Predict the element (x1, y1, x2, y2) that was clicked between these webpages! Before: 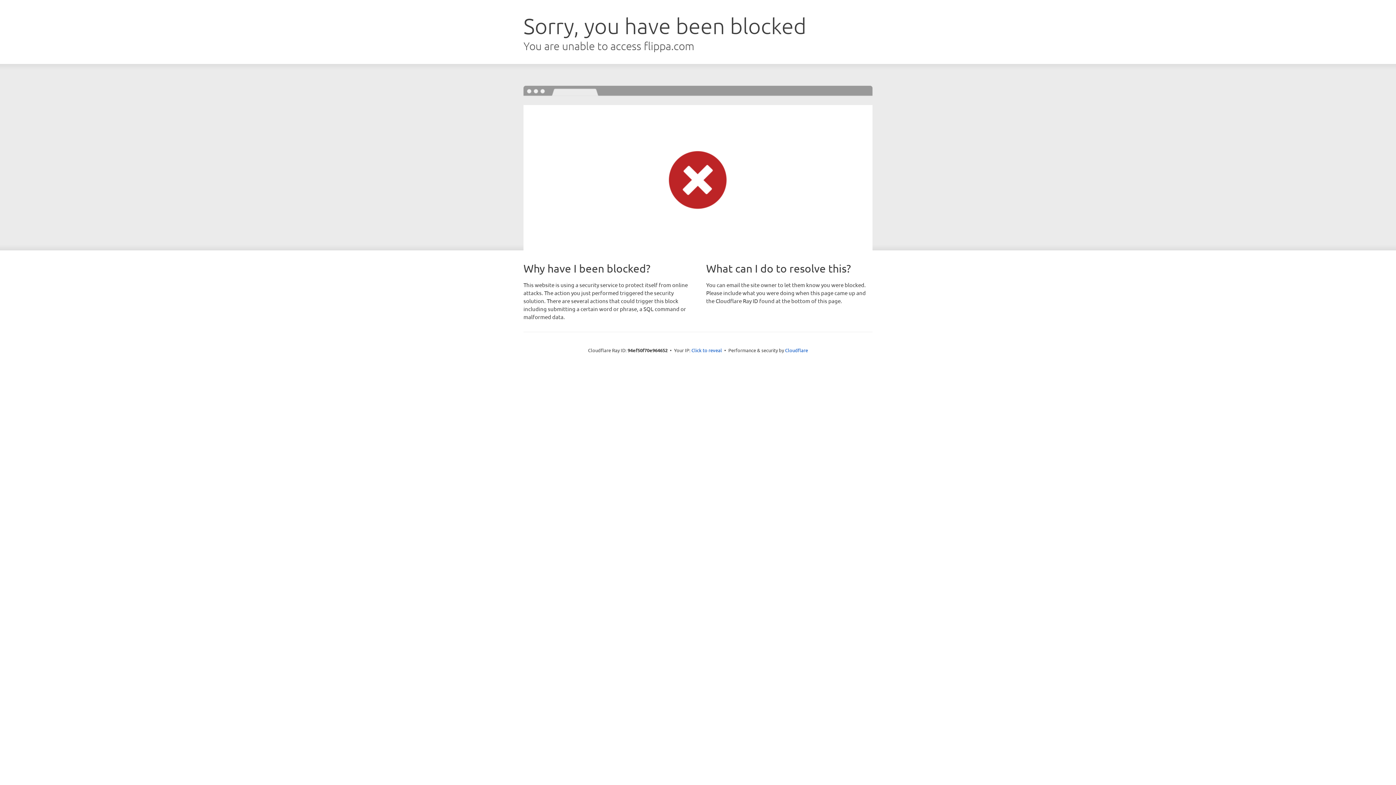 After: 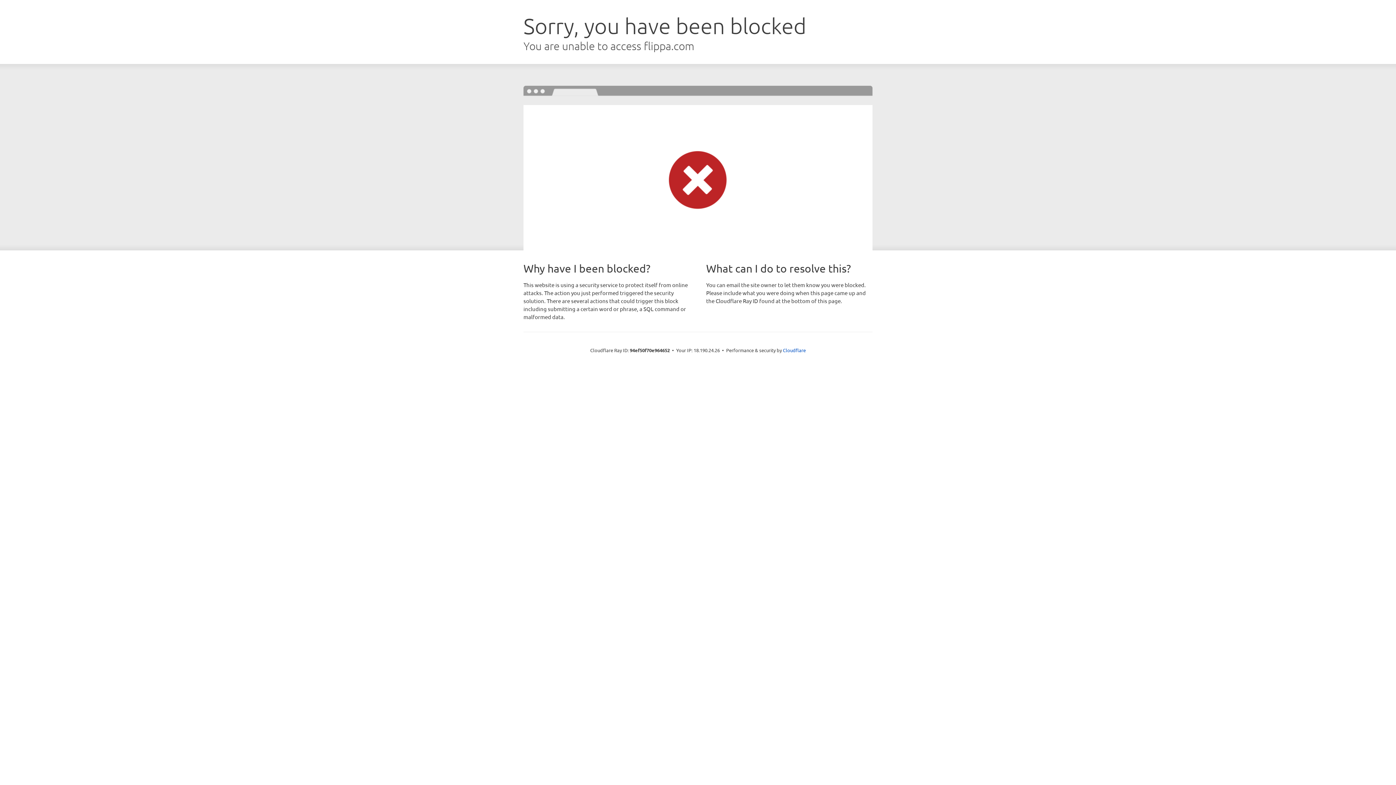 Action: label: Click to reveal bbox: (691, 346, 722, 353)